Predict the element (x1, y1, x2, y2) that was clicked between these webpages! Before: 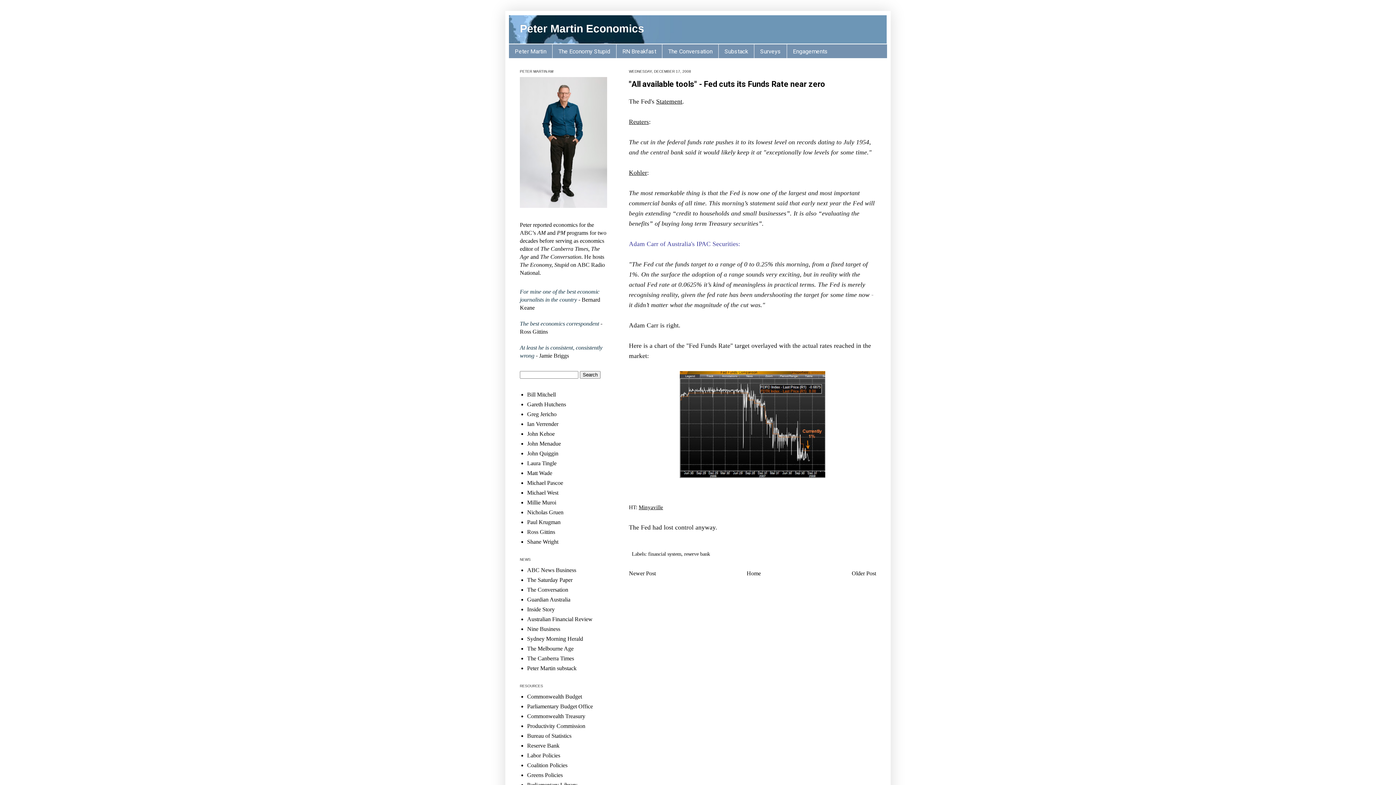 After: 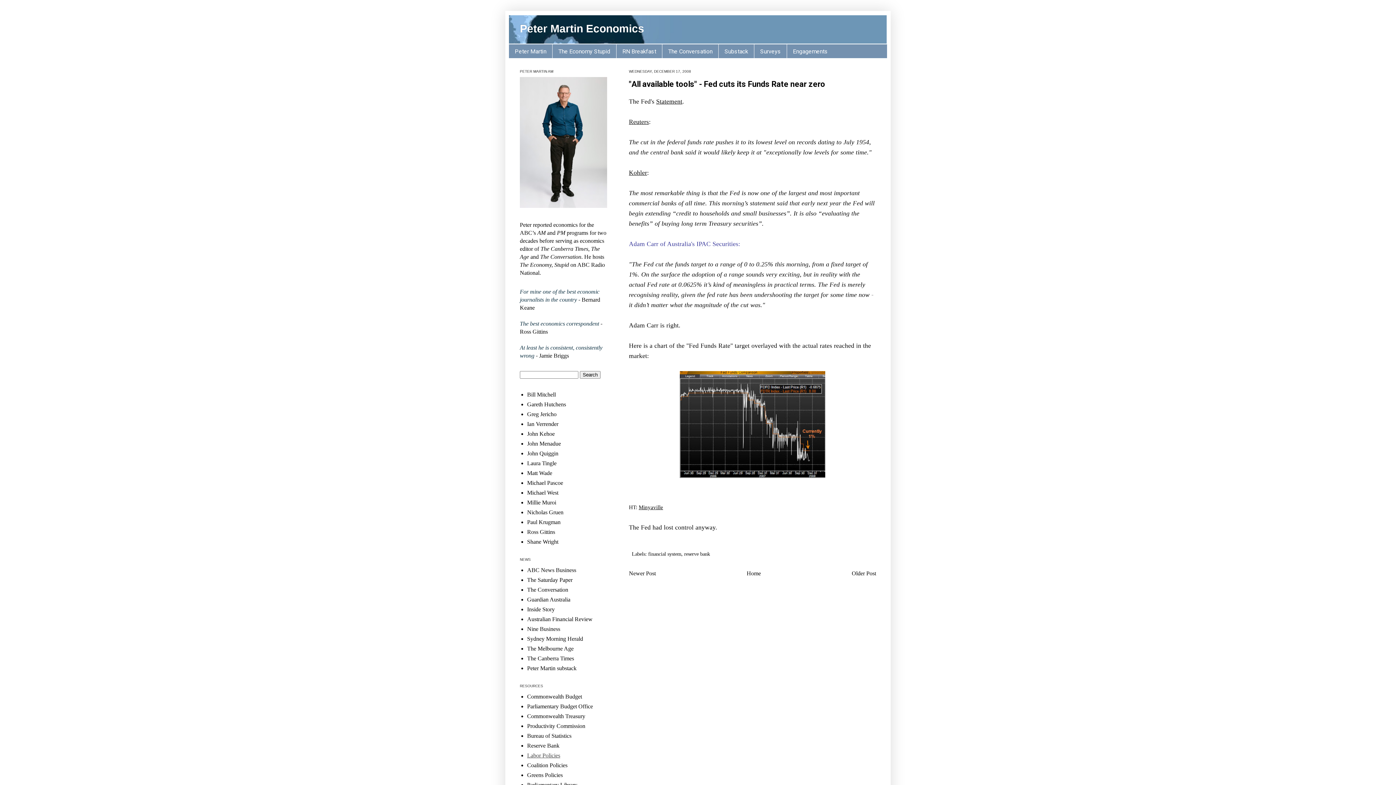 Action: bbox: (527, 752, 560, 758) label: Labor Policies